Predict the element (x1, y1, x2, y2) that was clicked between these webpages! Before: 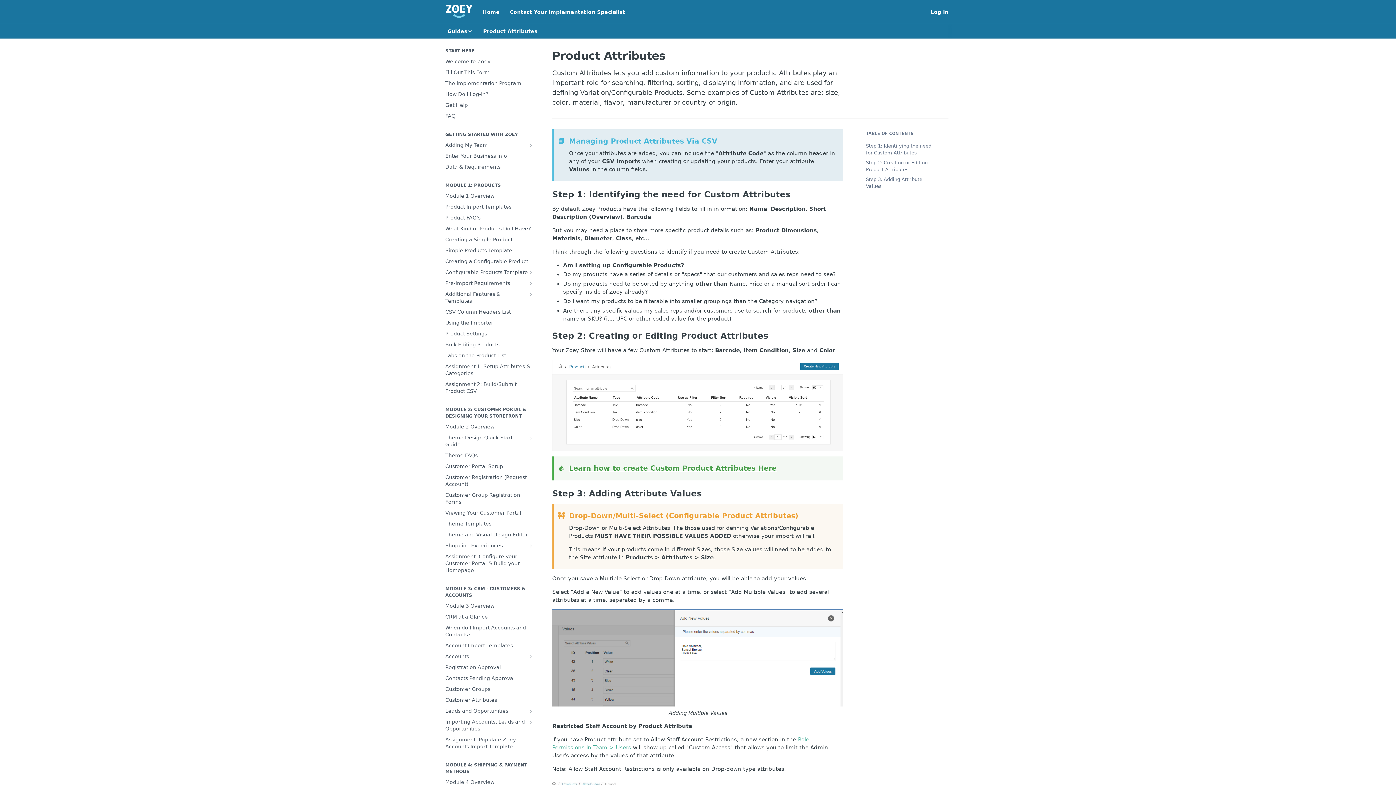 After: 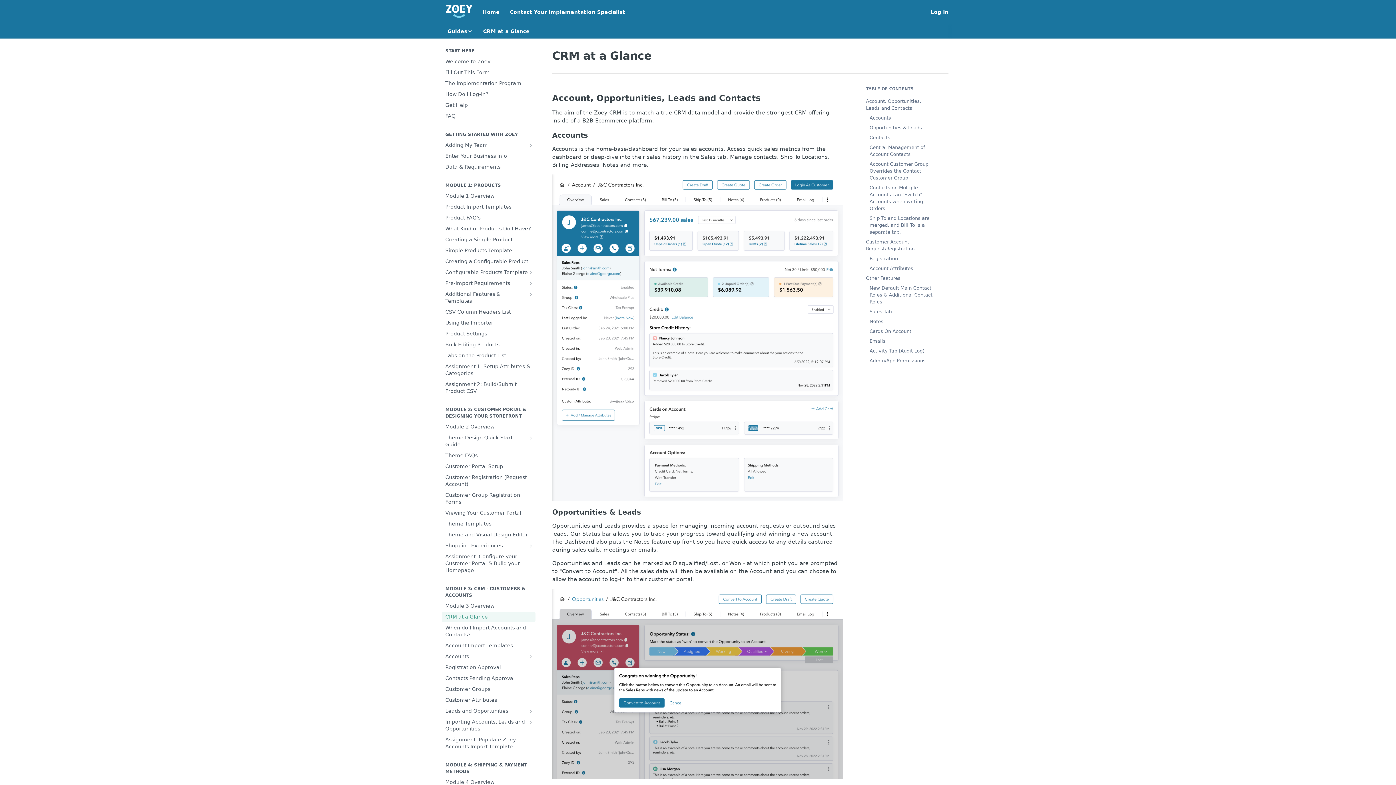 Action: bbox: (441, 612, 535, 622) label: CRM at a Glance